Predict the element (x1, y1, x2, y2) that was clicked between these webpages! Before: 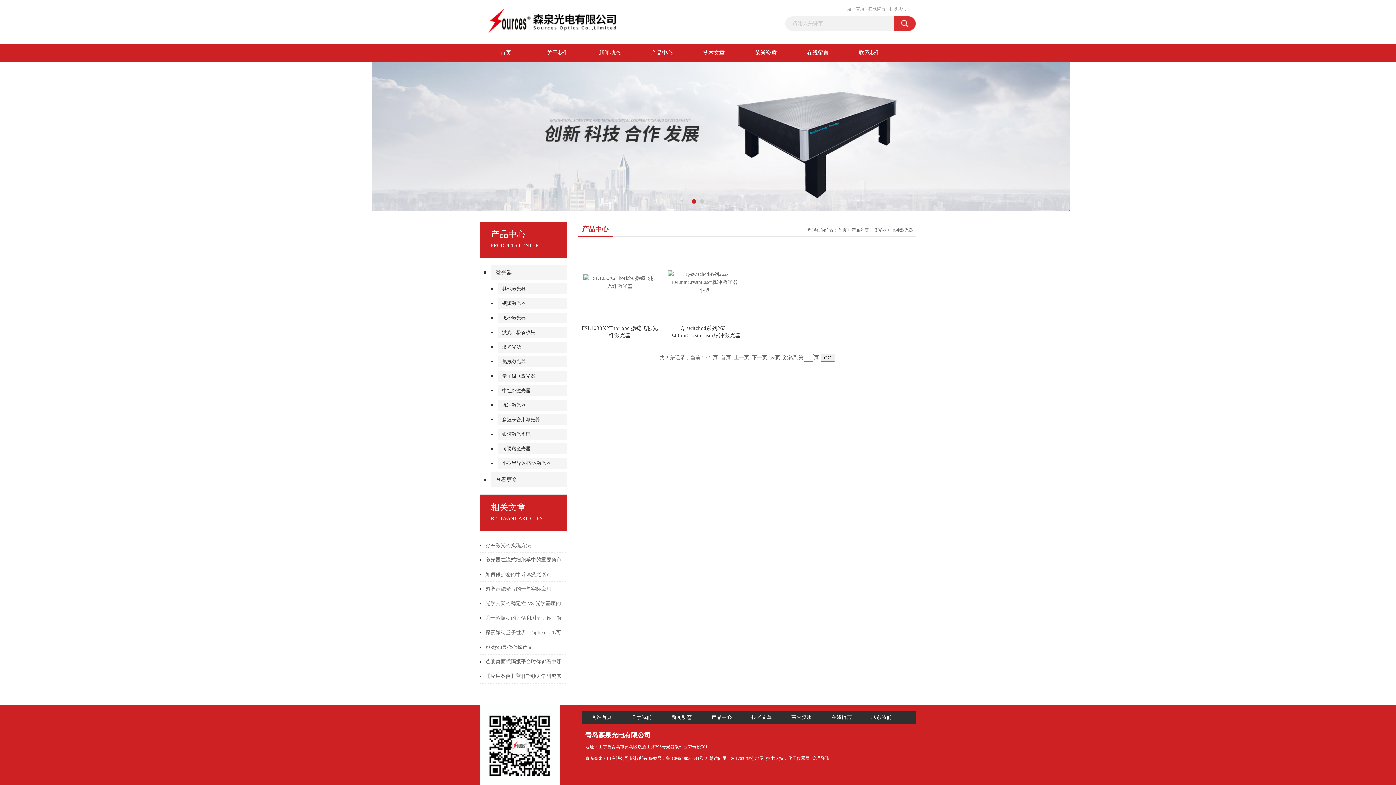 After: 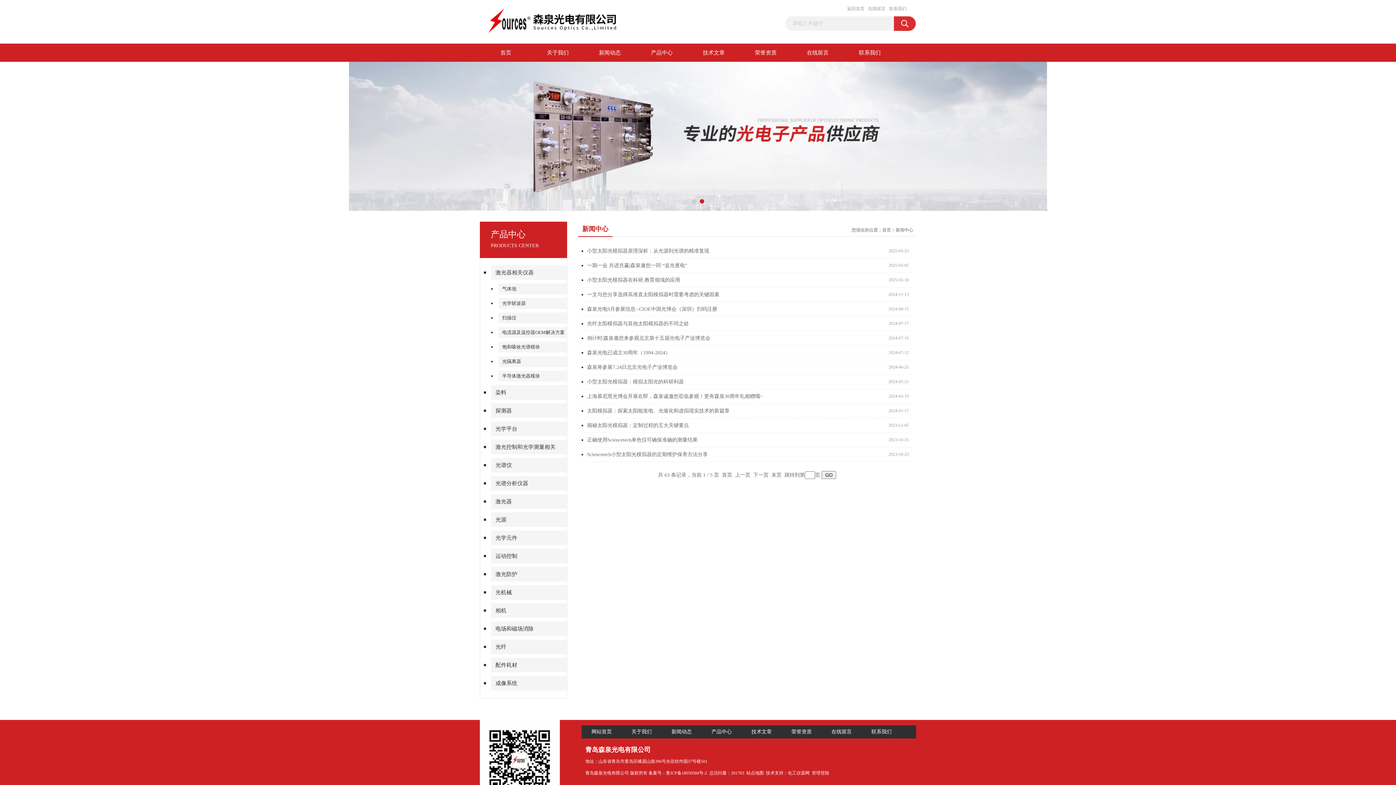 Action: label: 新闻动态 bbox: (671, 714, 692, 720)